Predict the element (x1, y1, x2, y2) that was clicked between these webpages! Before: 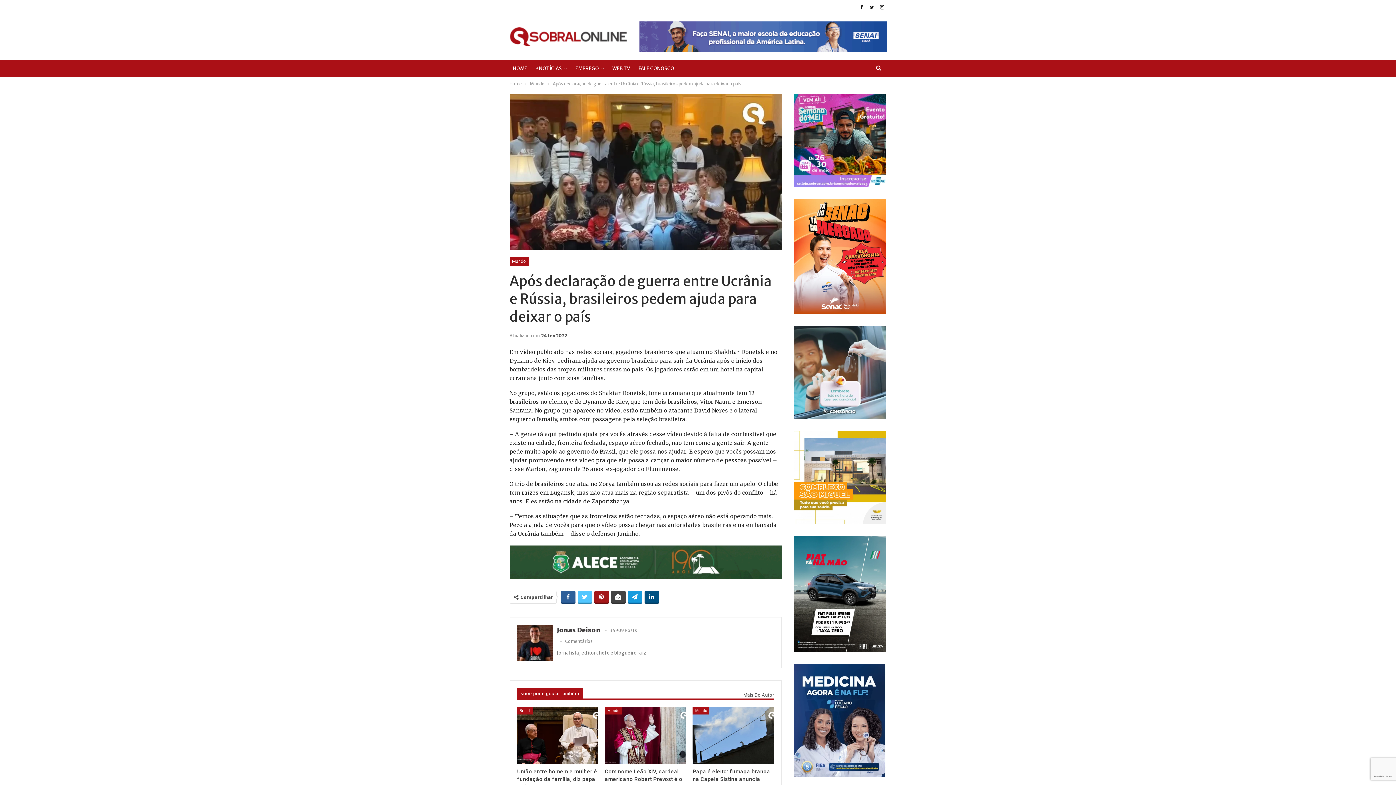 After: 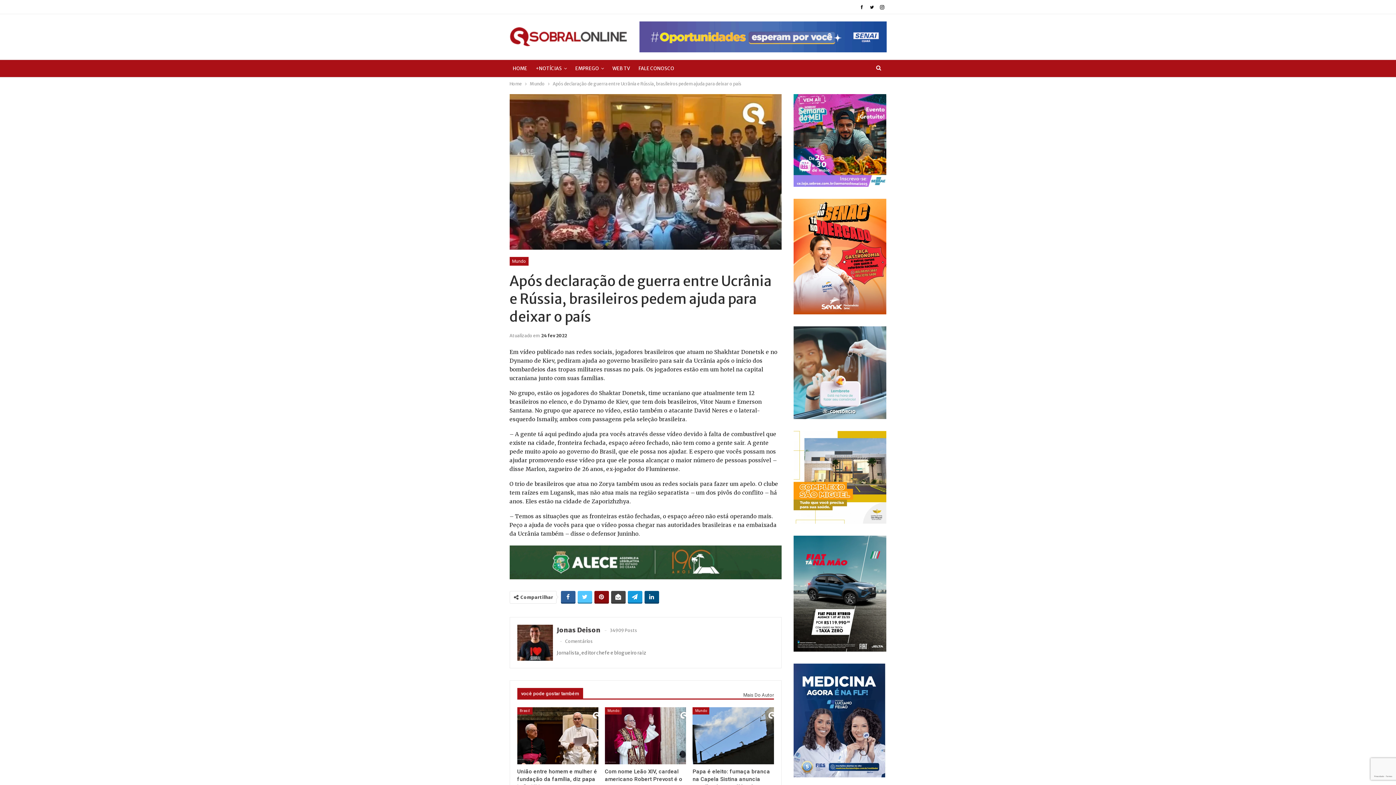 Action: bbox: (594, 591, 608, 602)